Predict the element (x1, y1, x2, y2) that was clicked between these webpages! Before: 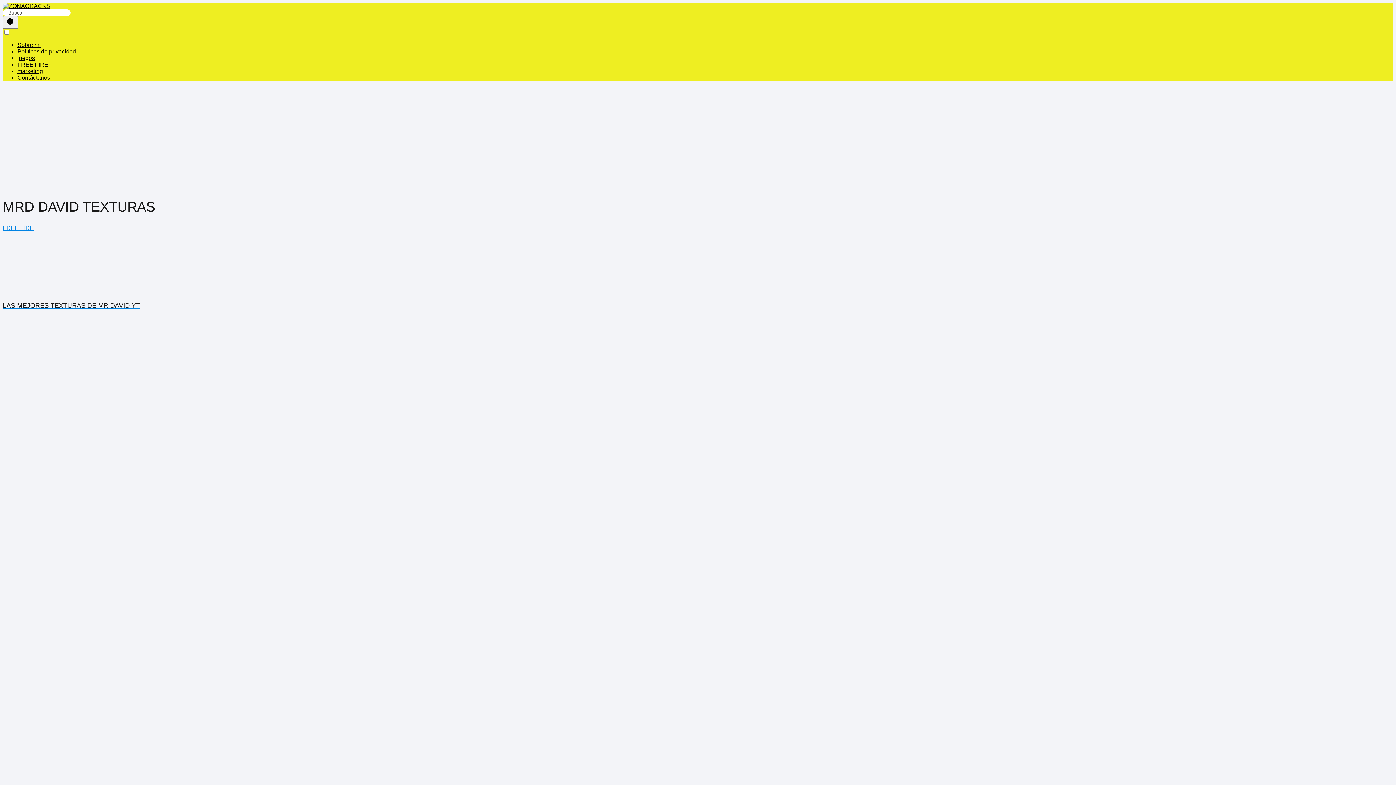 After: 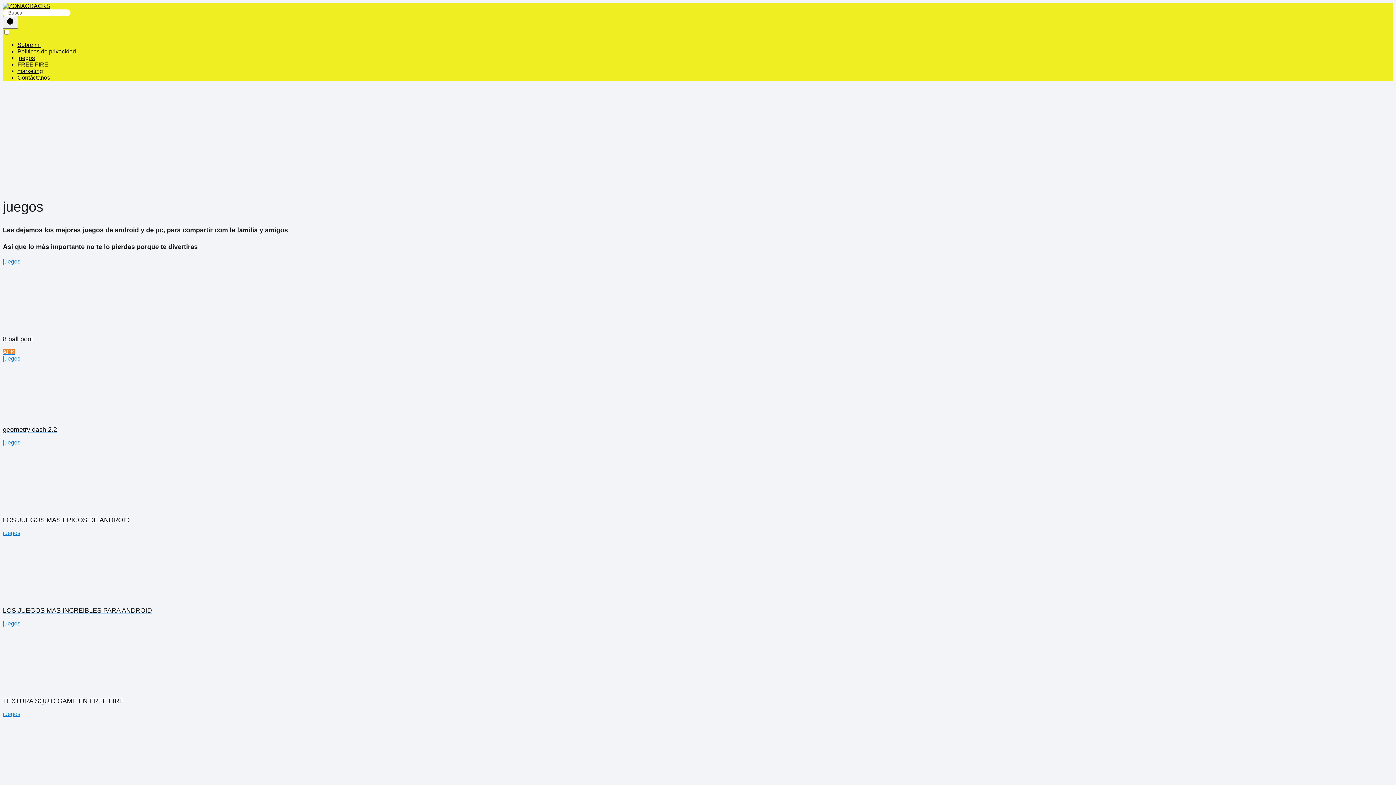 Action: label: juegos bbox: (17, 55, 34, 61)